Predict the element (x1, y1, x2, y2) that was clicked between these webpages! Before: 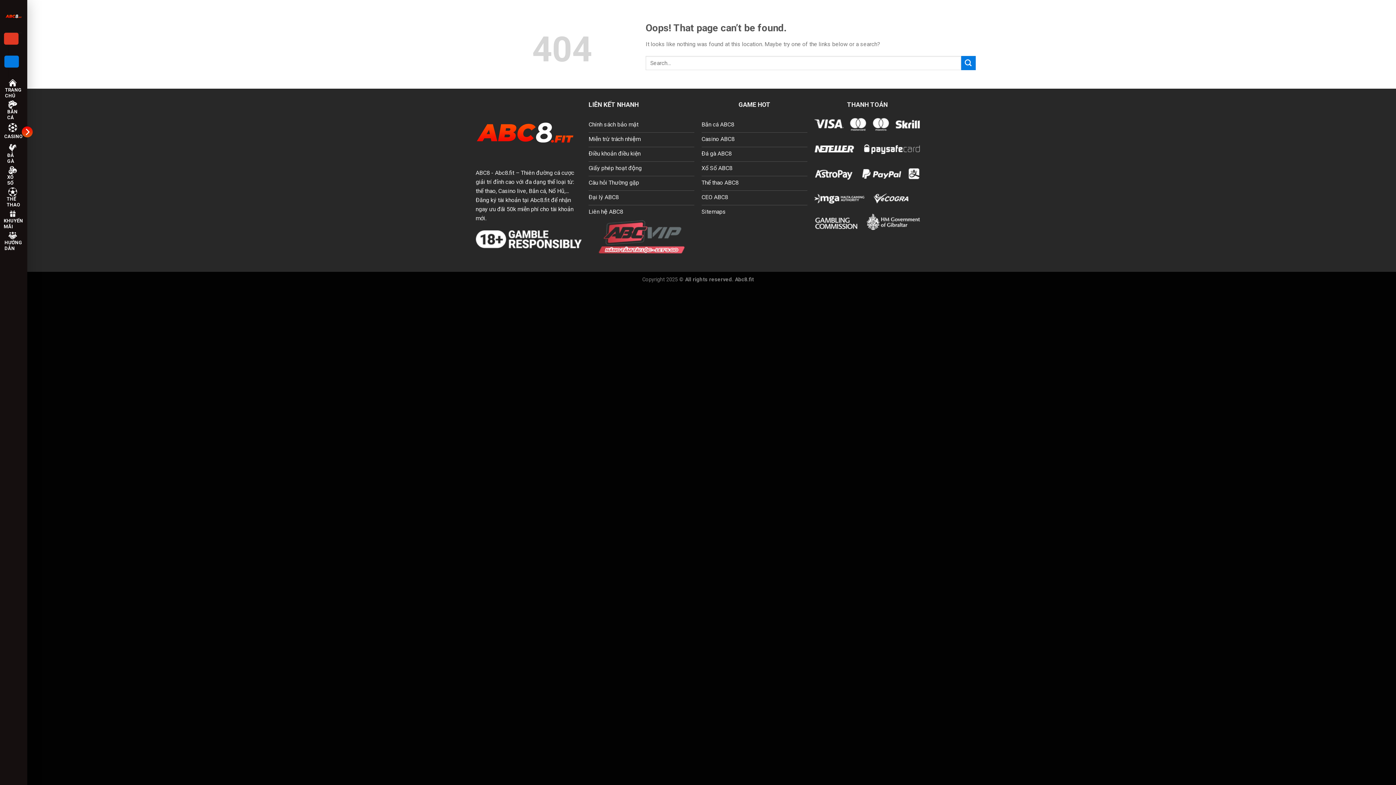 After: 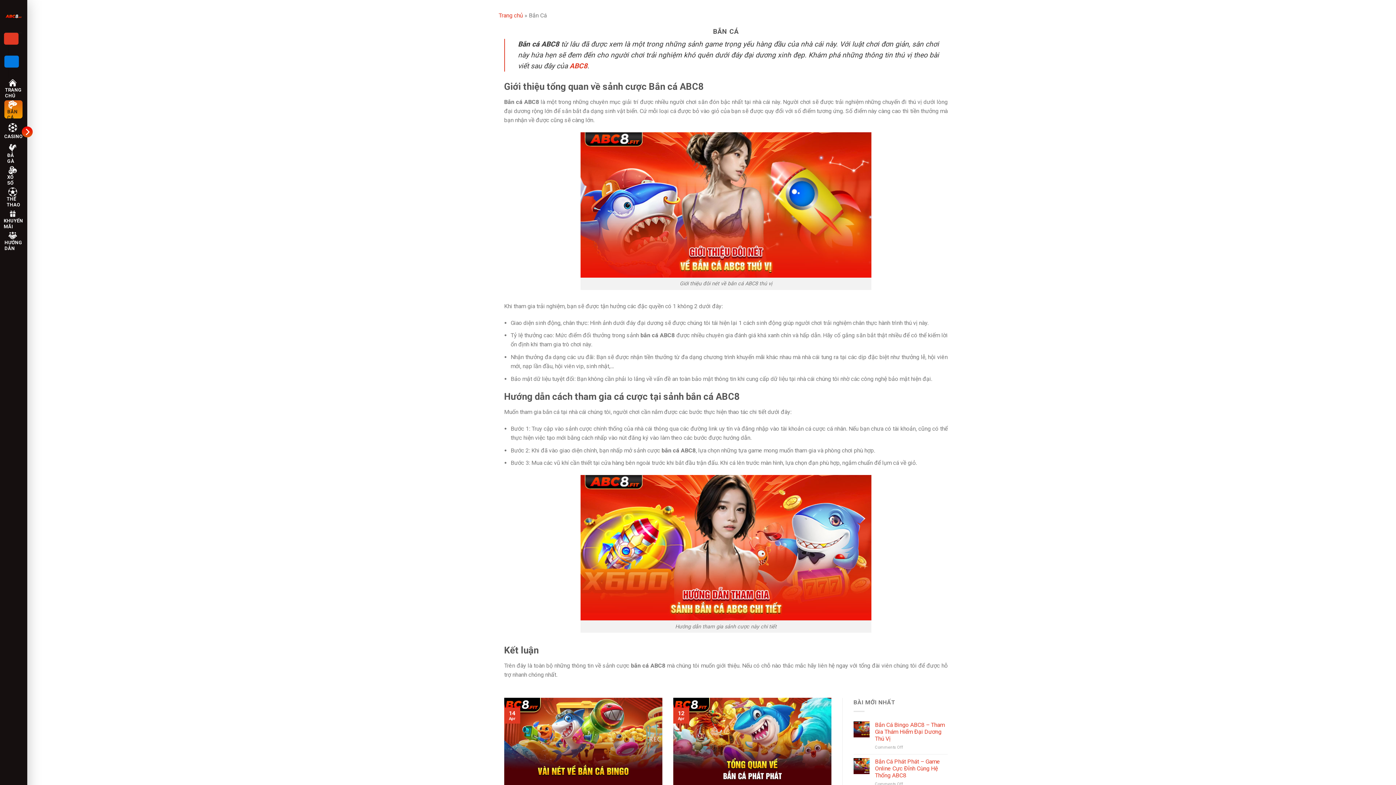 Action: bbox: (701, 118, 807, 132) label: Bắn cá ABC8